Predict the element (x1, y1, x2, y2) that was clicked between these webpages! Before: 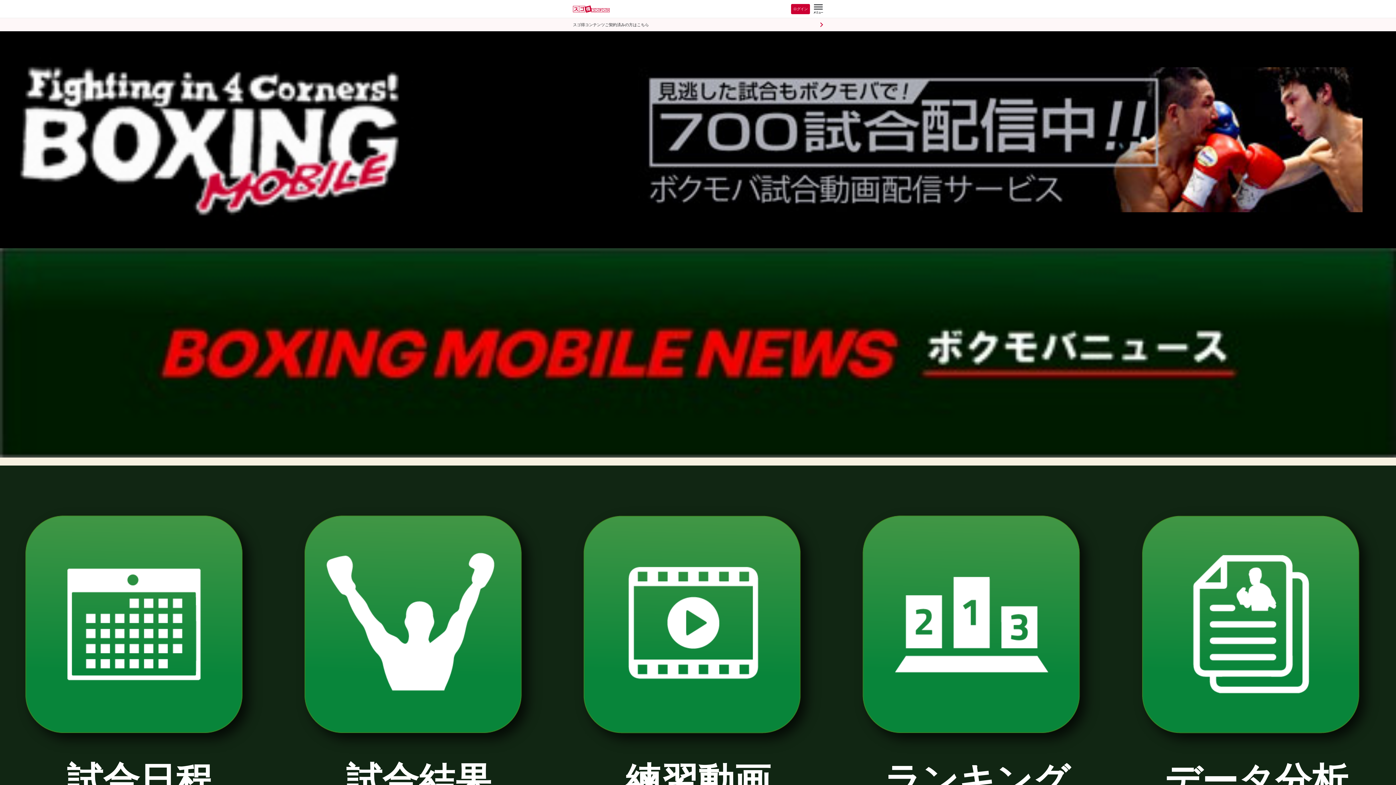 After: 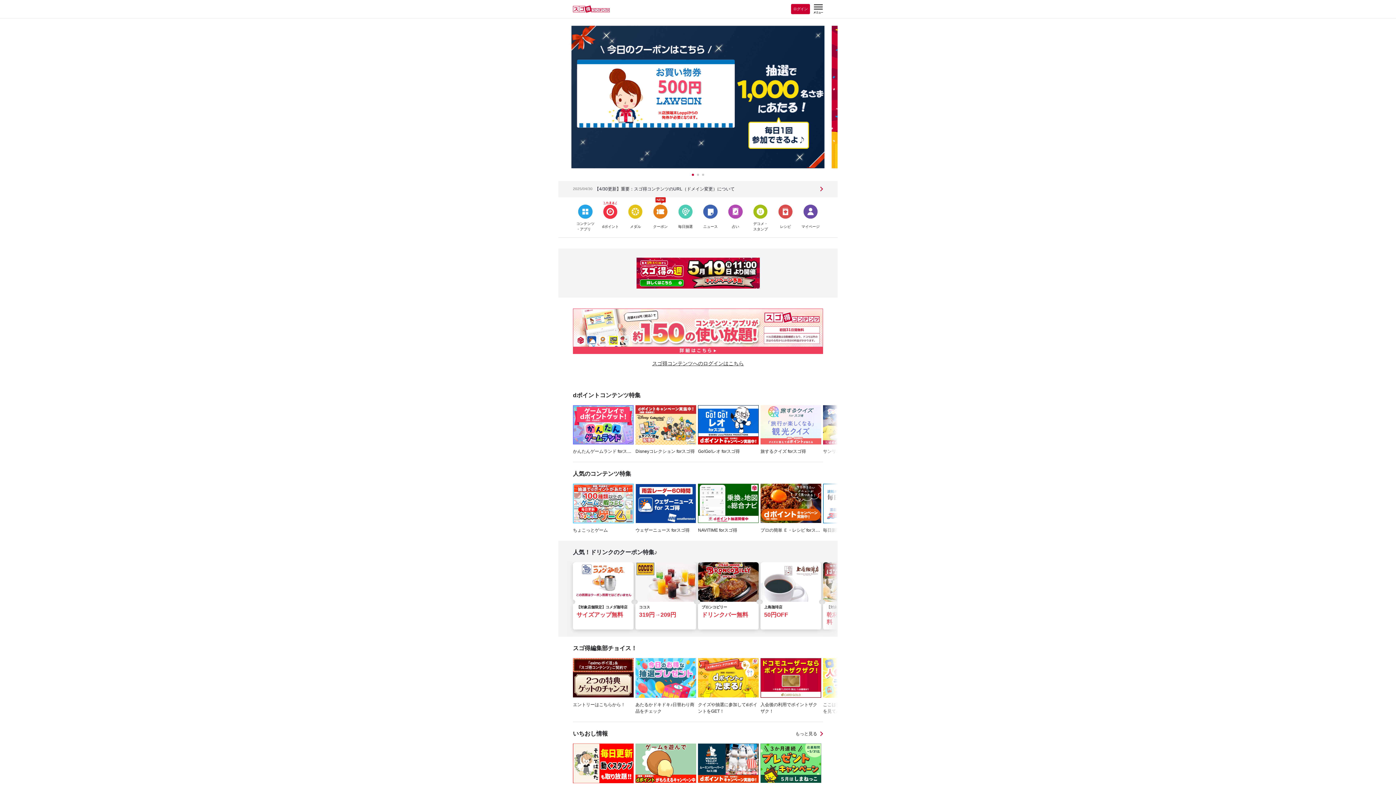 Action: bbox: (573, 5, 609, 12)